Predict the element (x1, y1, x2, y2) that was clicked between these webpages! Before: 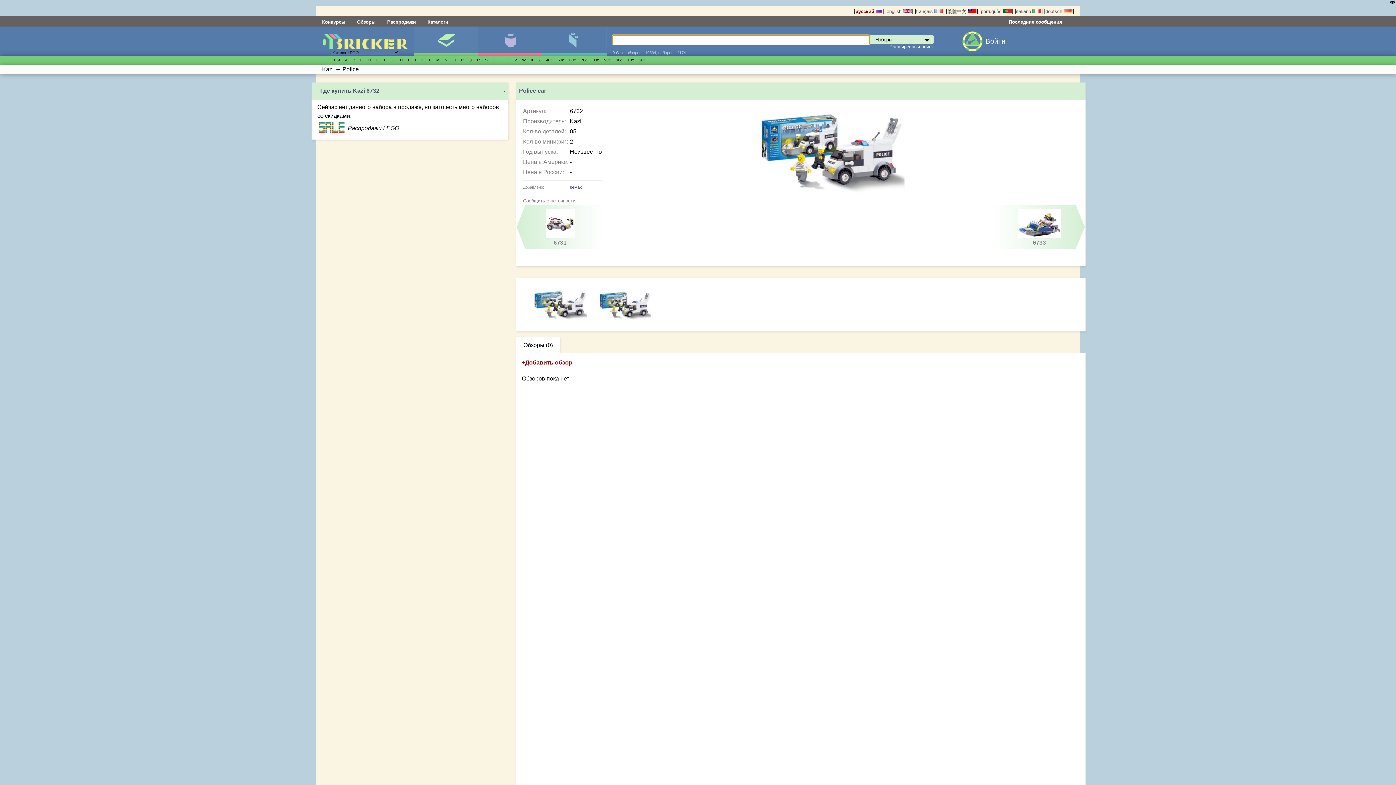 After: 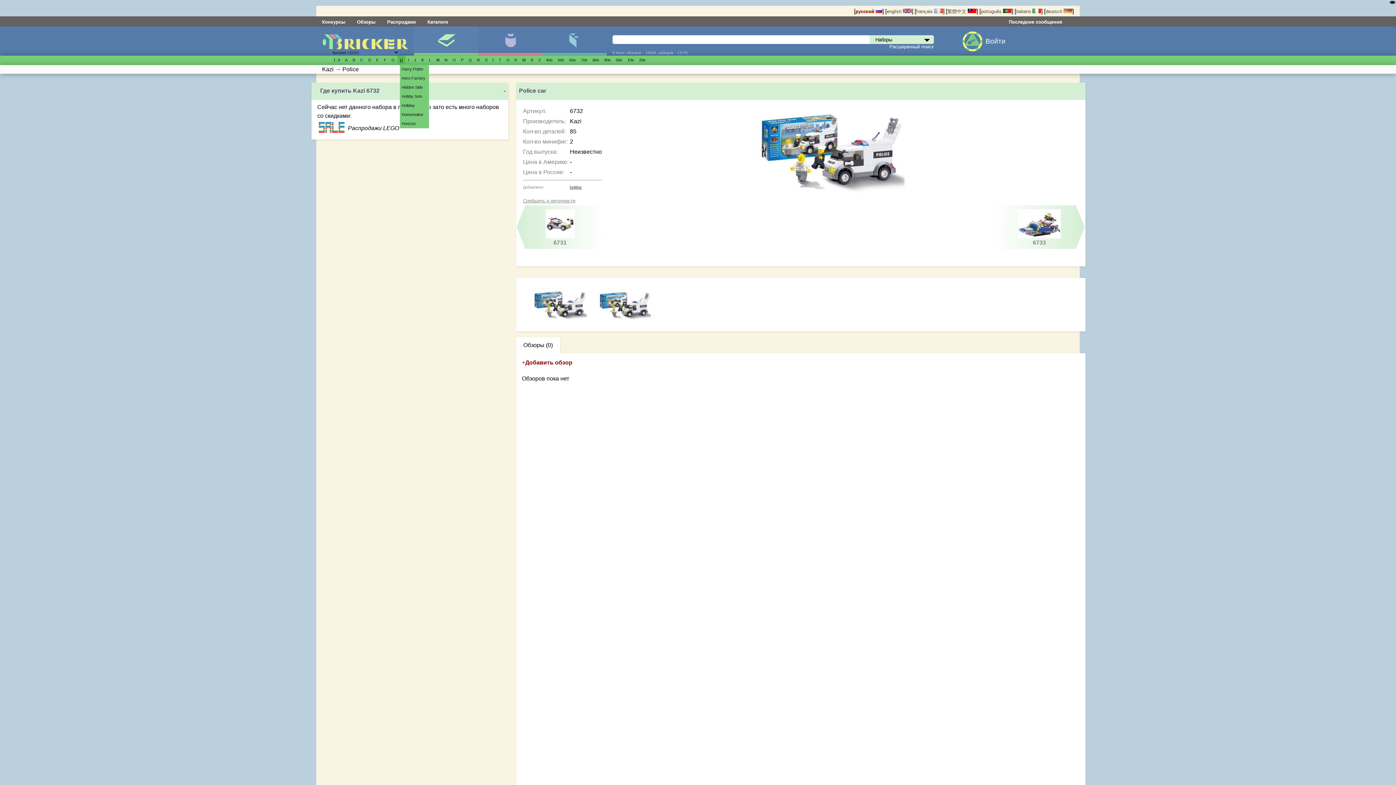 Action: label: H bbox: (400, 57, 402, 62)